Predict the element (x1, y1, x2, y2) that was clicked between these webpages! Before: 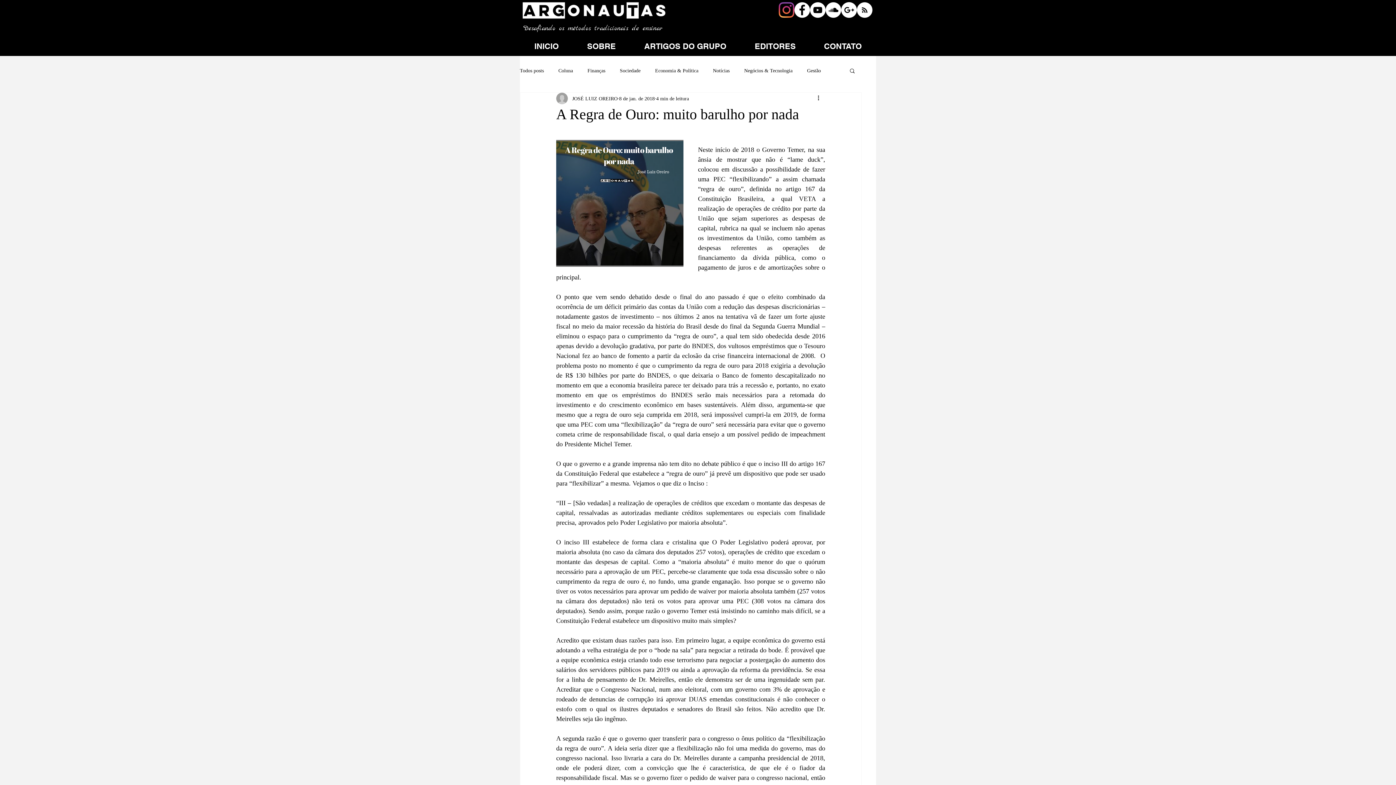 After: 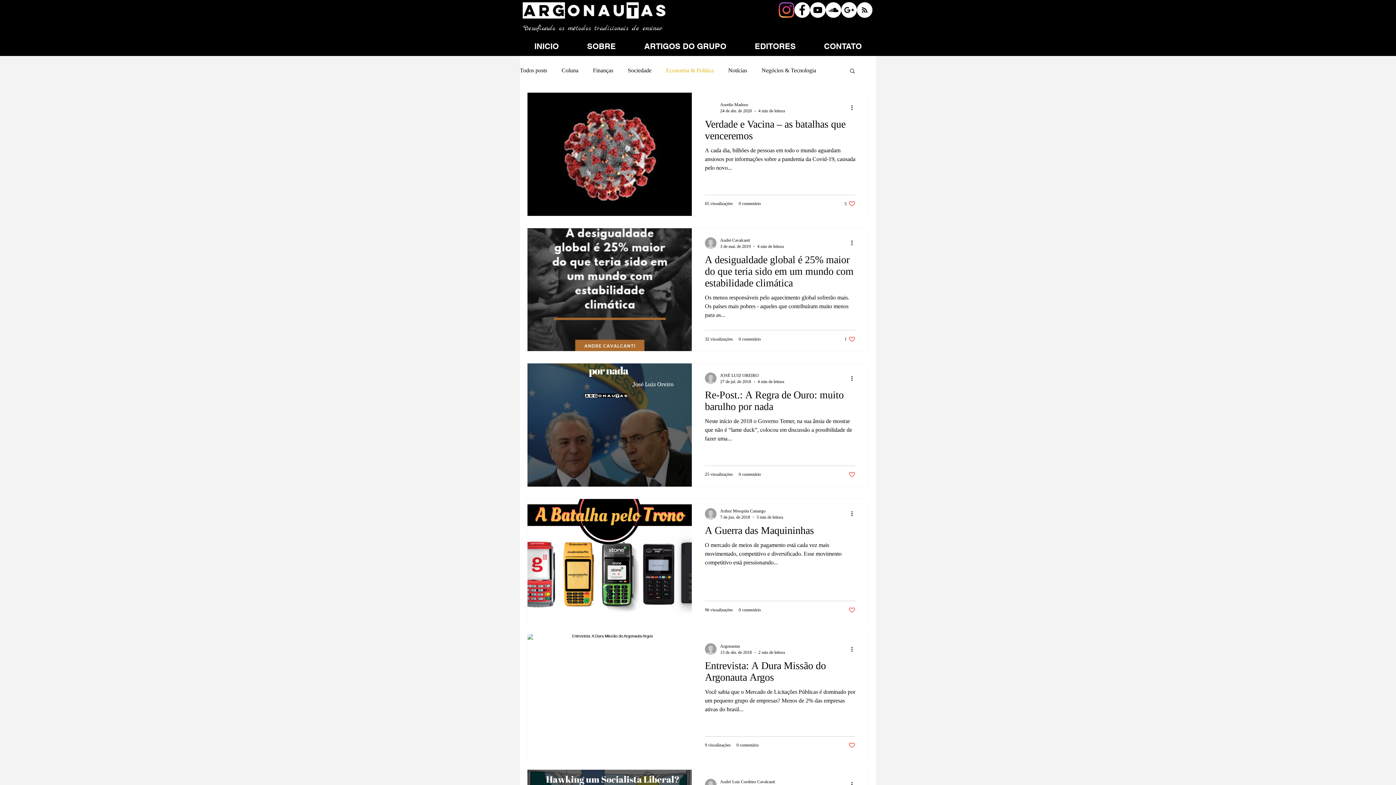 Action: label: Economia & Política bbox: (655, 67, 698, 74)